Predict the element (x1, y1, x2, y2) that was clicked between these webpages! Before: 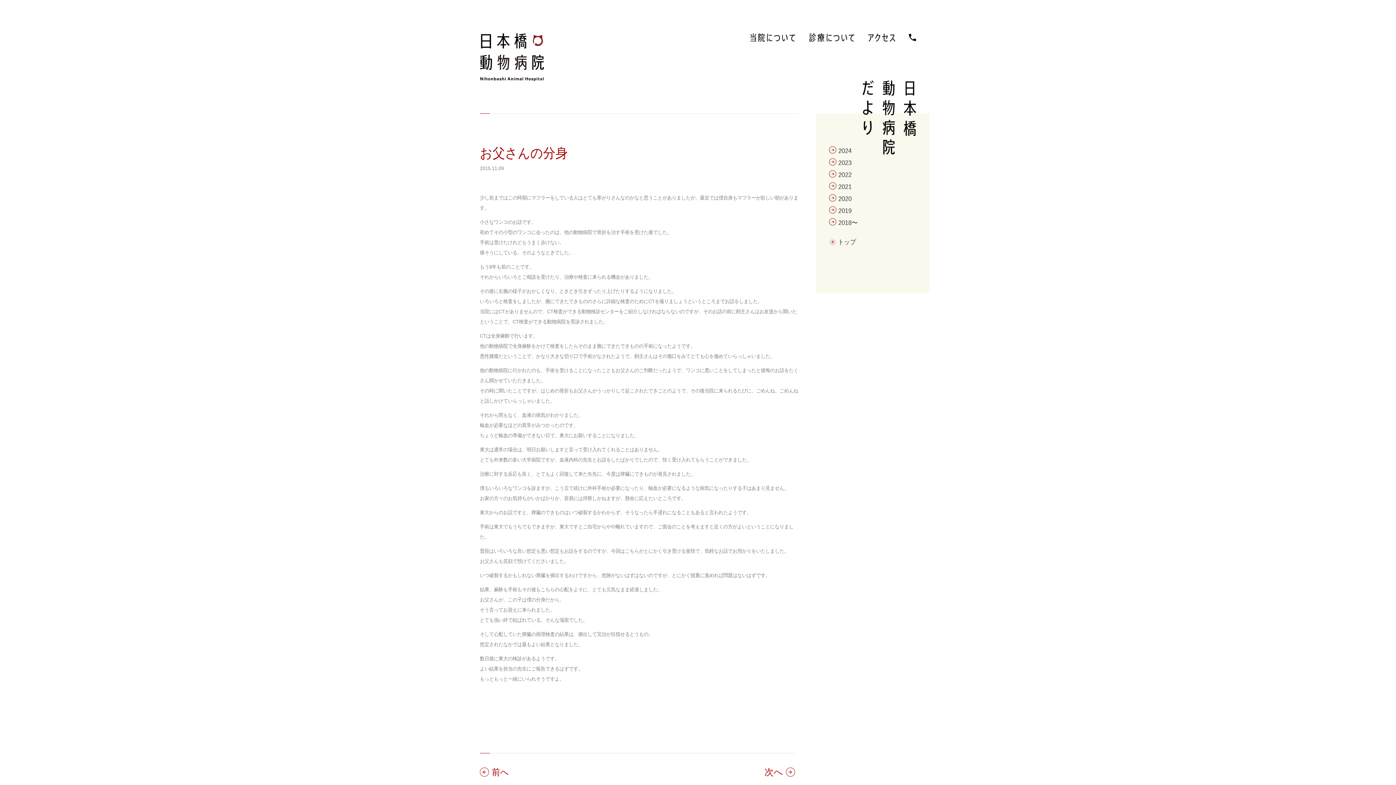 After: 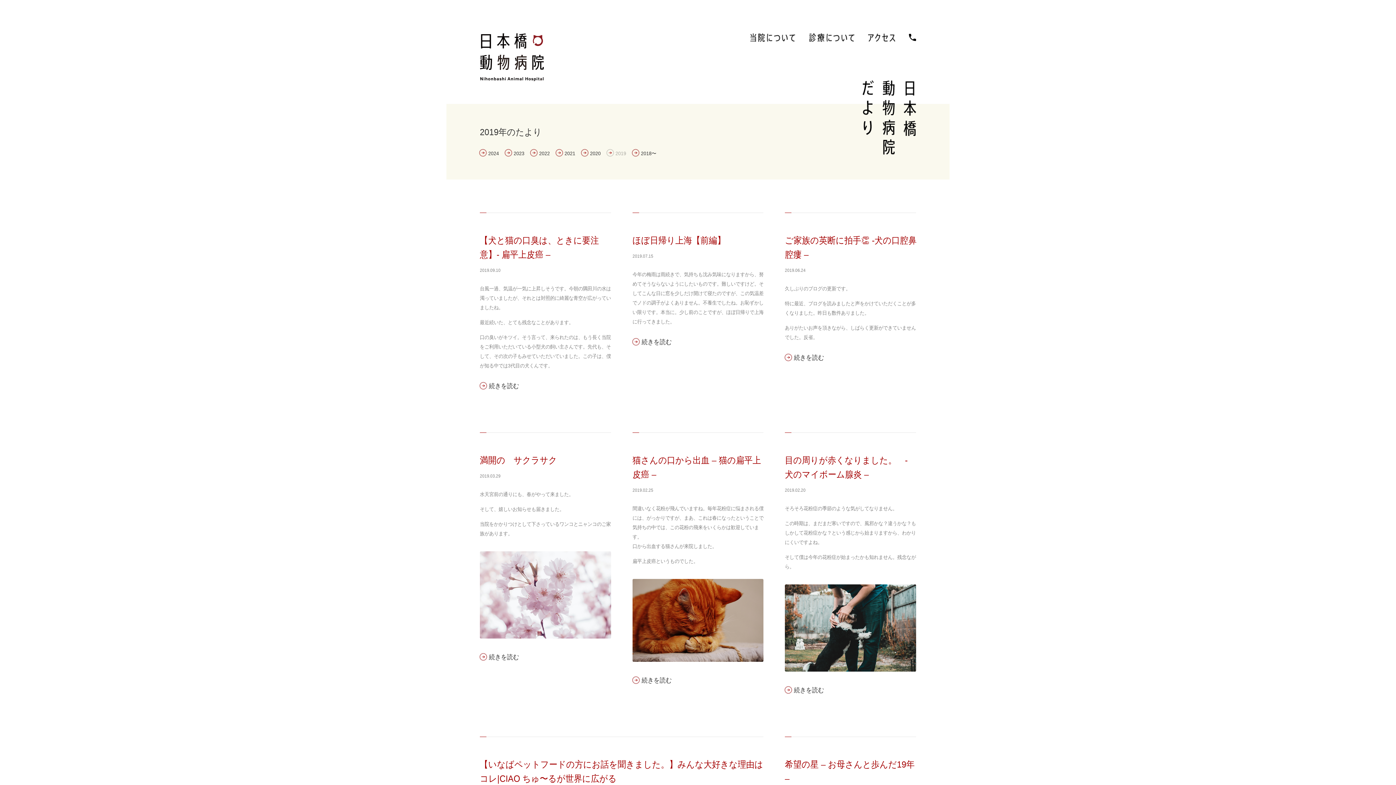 Action: label:  2019 bbox: (829, 206, 853, 214)